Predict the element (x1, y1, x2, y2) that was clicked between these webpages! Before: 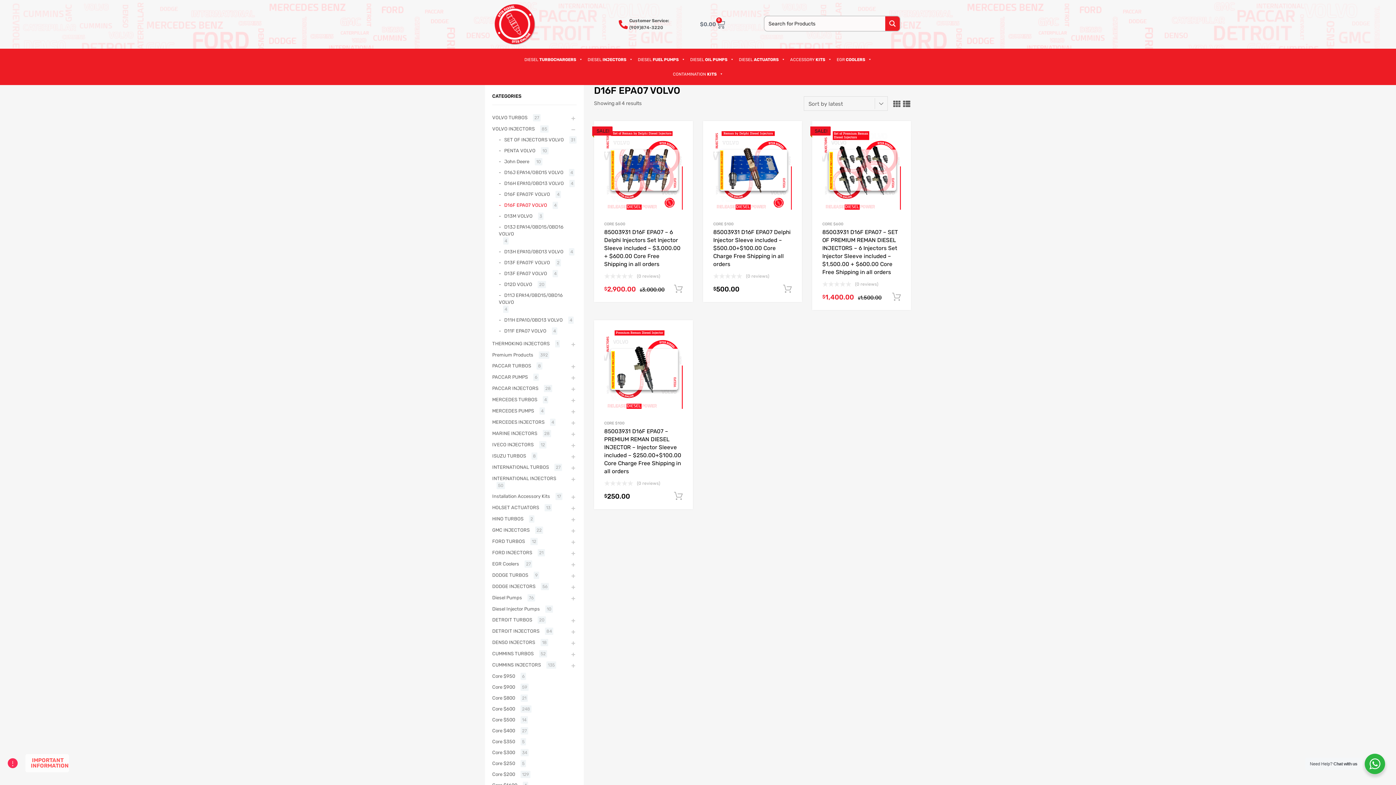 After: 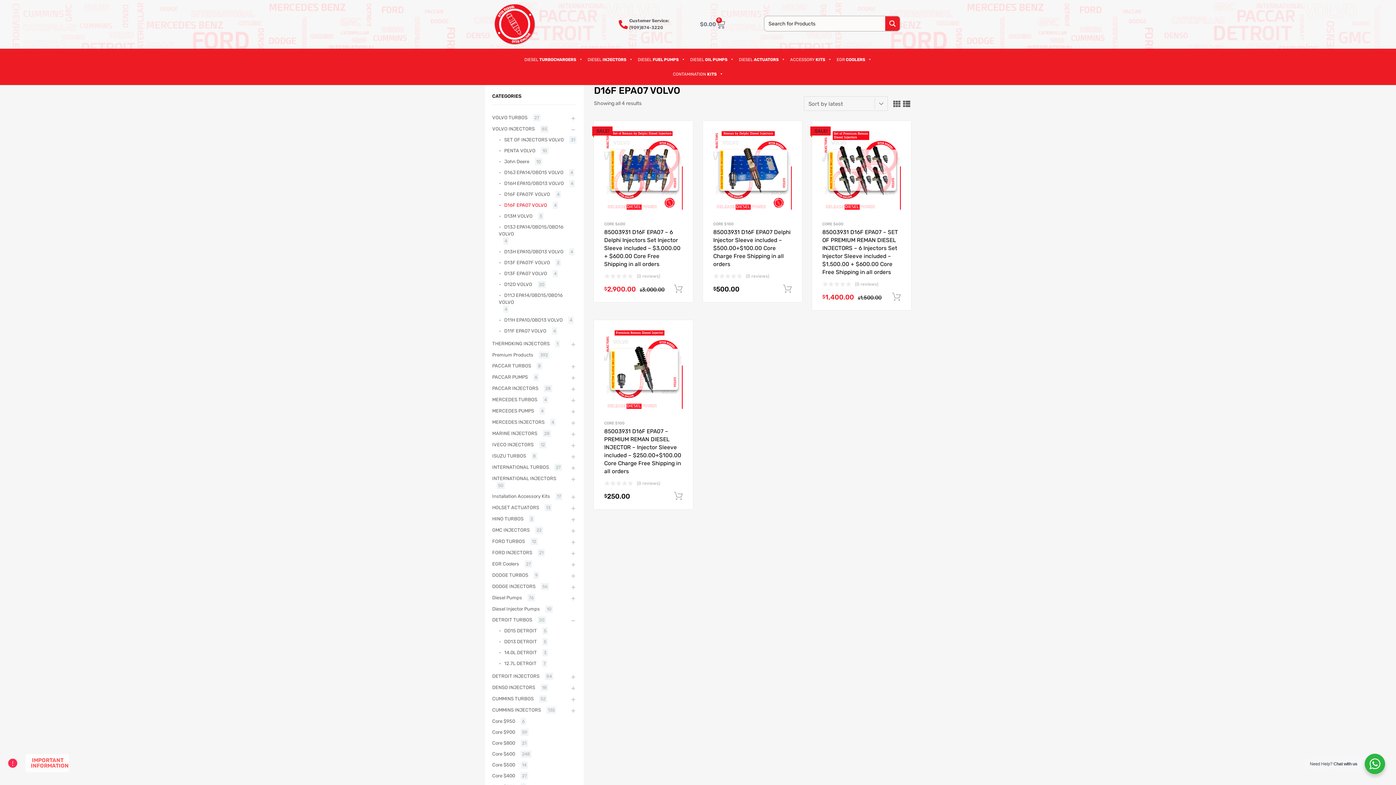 Action: bbox: (570, 617, 576, 624)